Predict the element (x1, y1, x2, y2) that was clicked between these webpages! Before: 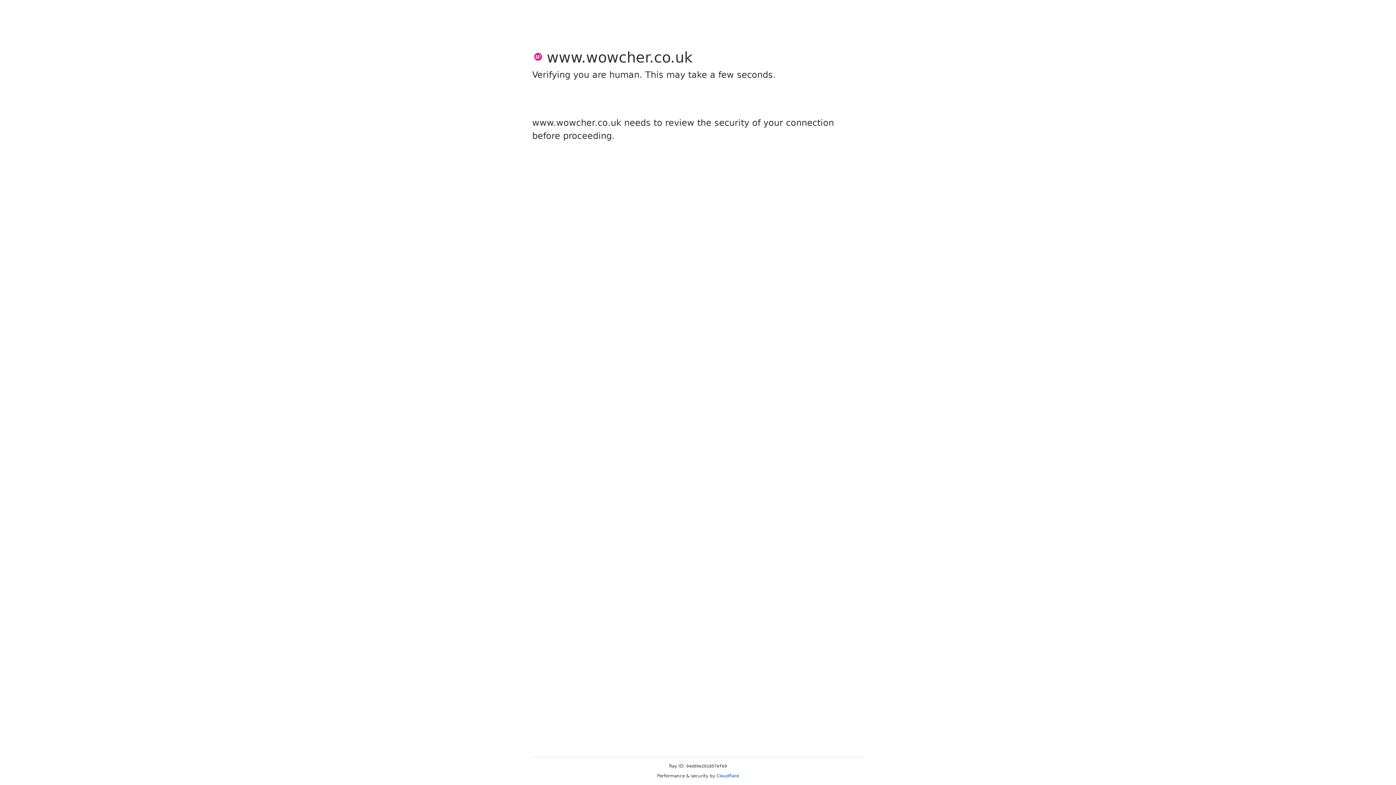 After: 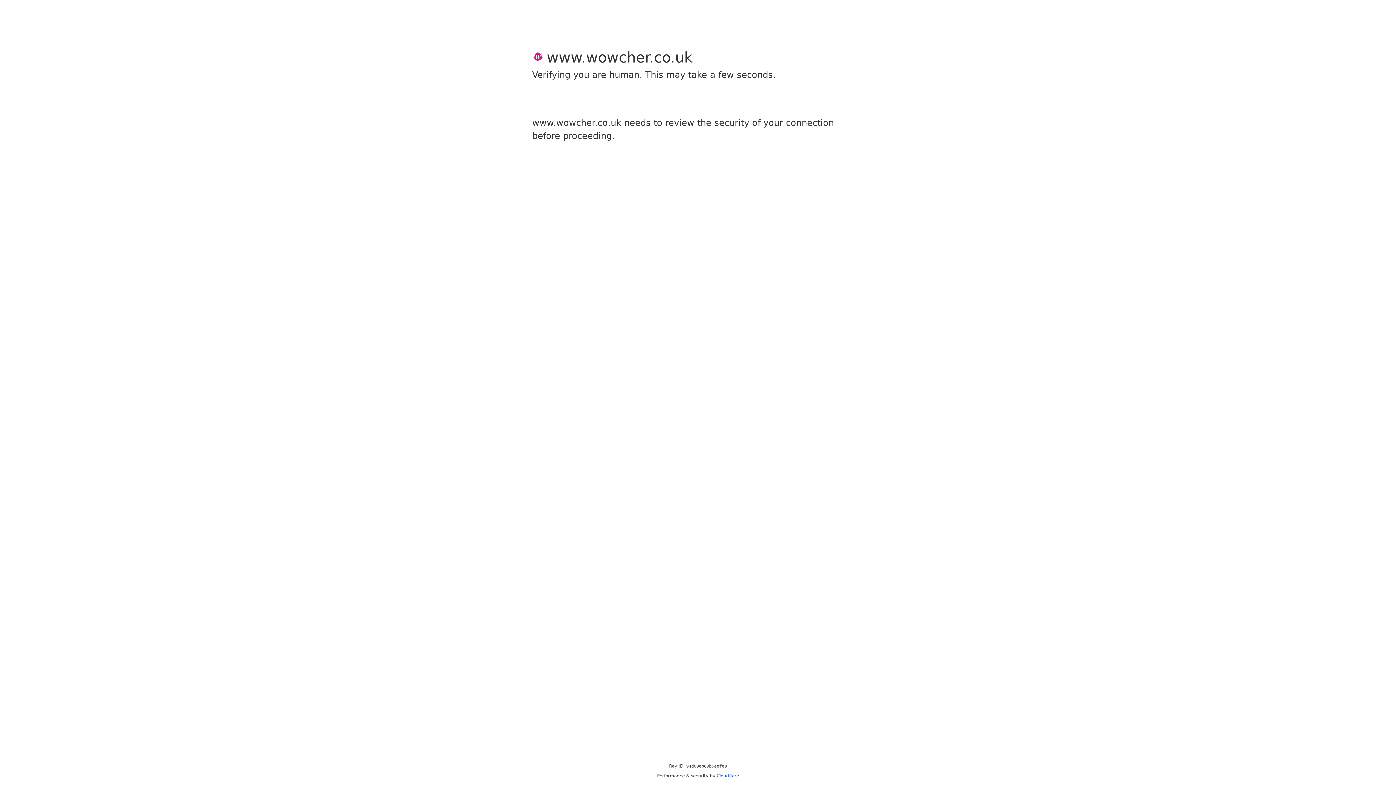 Action: bbox: (716, 773, 739, 778) label: Cloudflare